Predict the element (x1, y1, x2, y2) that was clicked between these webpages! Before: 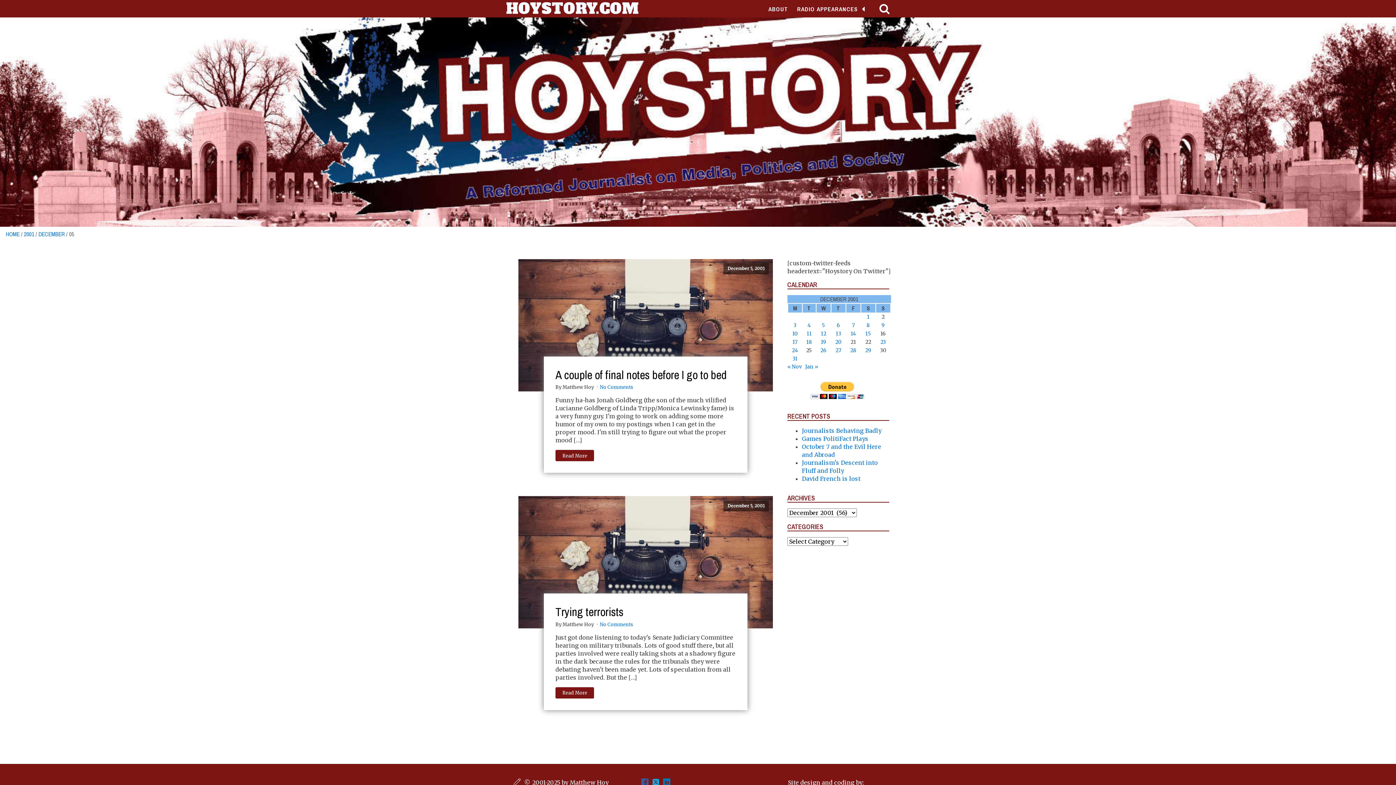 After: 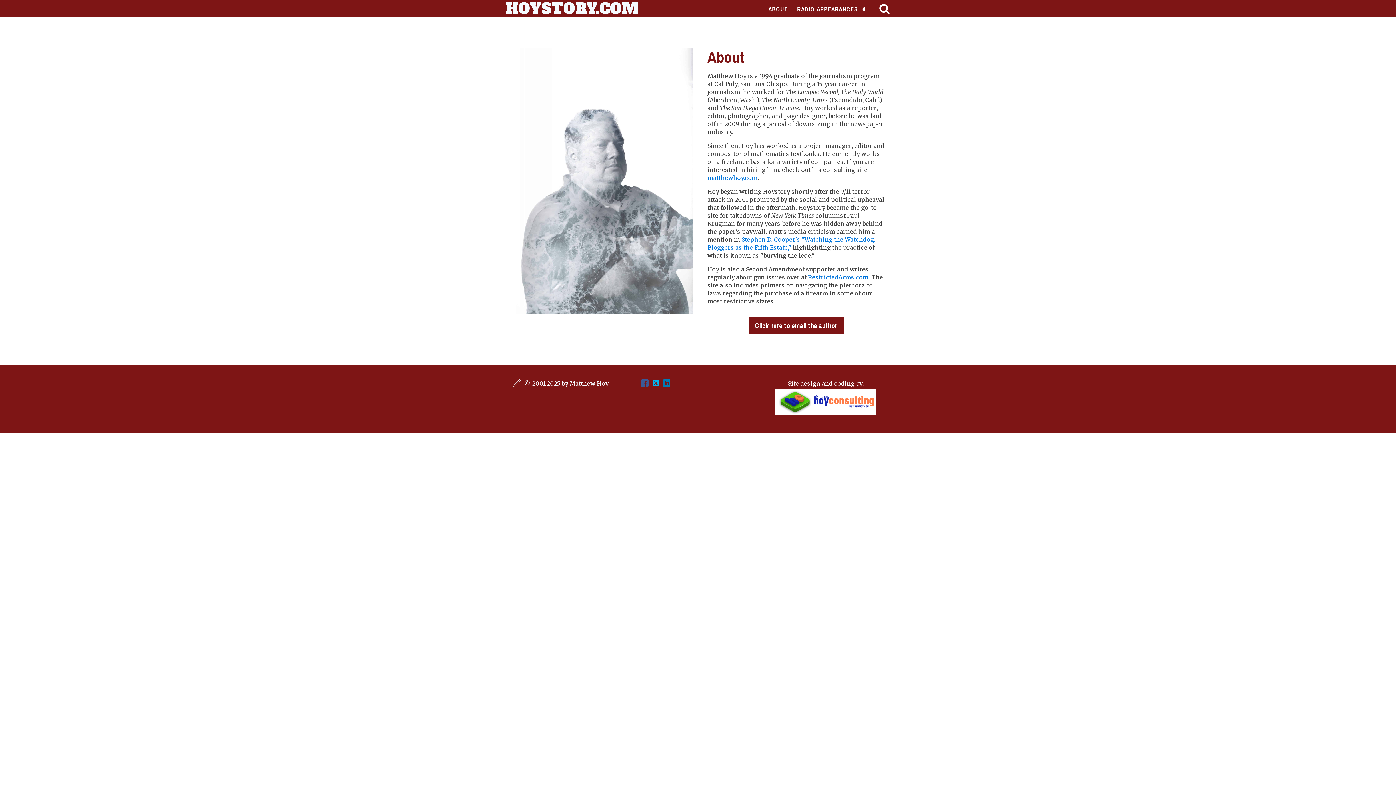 Action: label: ABOUT bbox: (764, 3, 792, 14)